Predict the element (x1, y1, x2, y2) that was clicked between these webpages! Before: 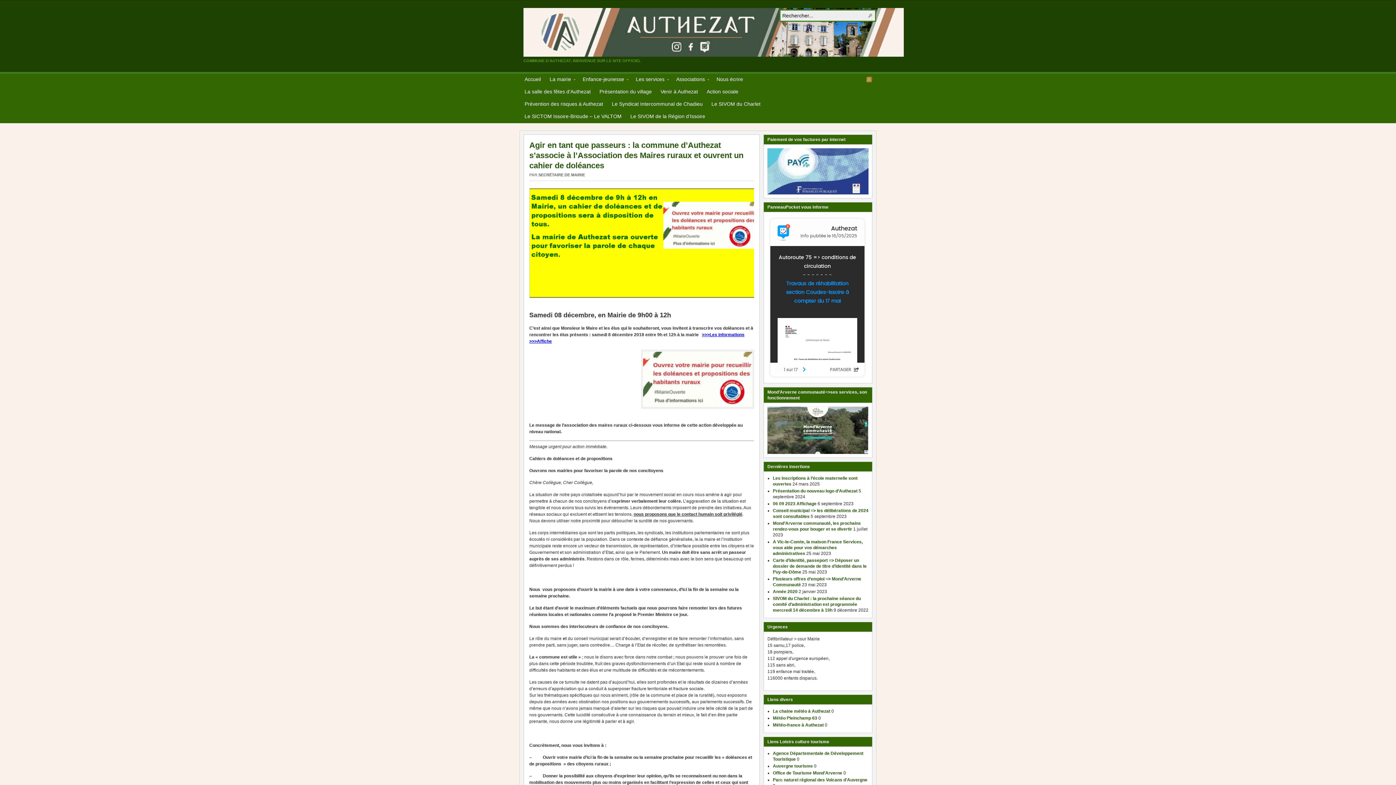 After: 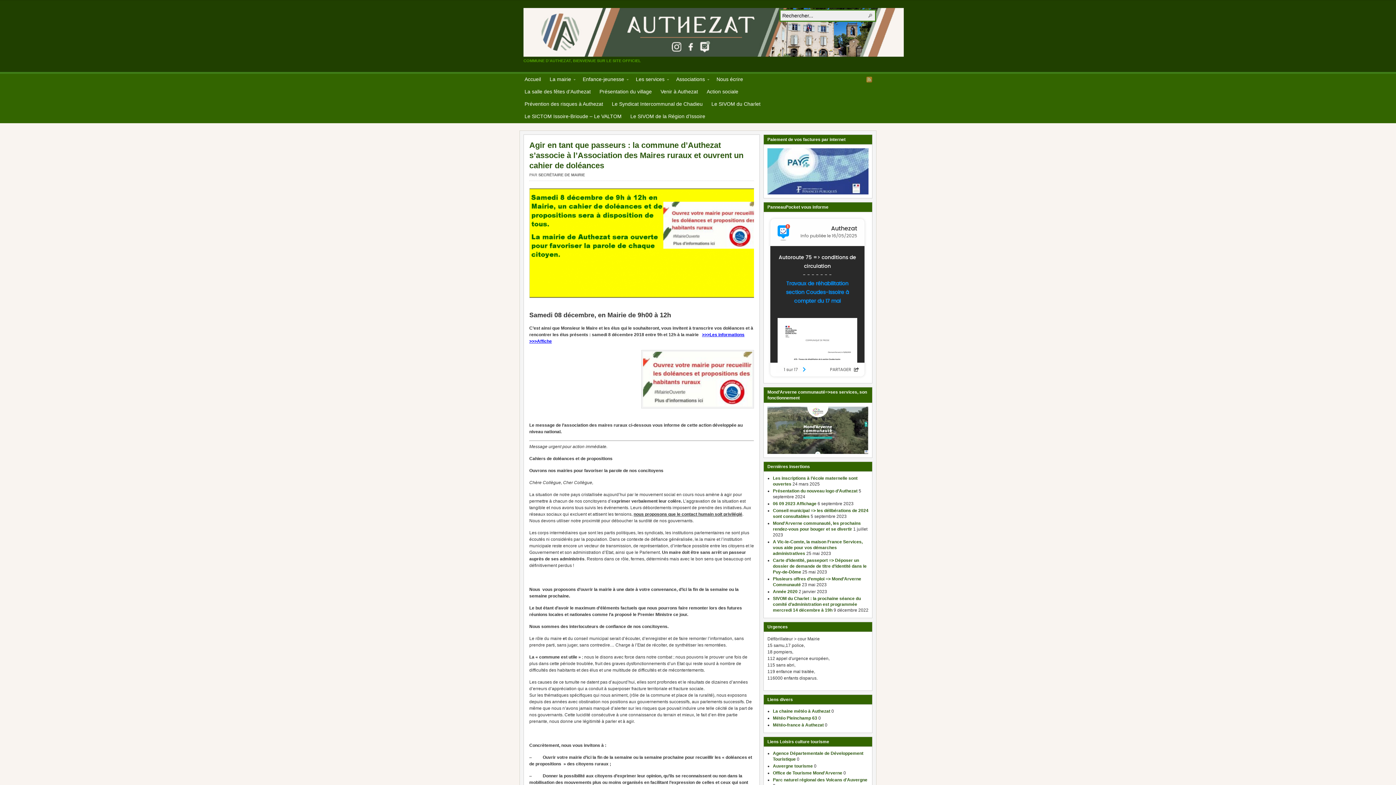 Action: bbox: (767, 190, 868, 195)